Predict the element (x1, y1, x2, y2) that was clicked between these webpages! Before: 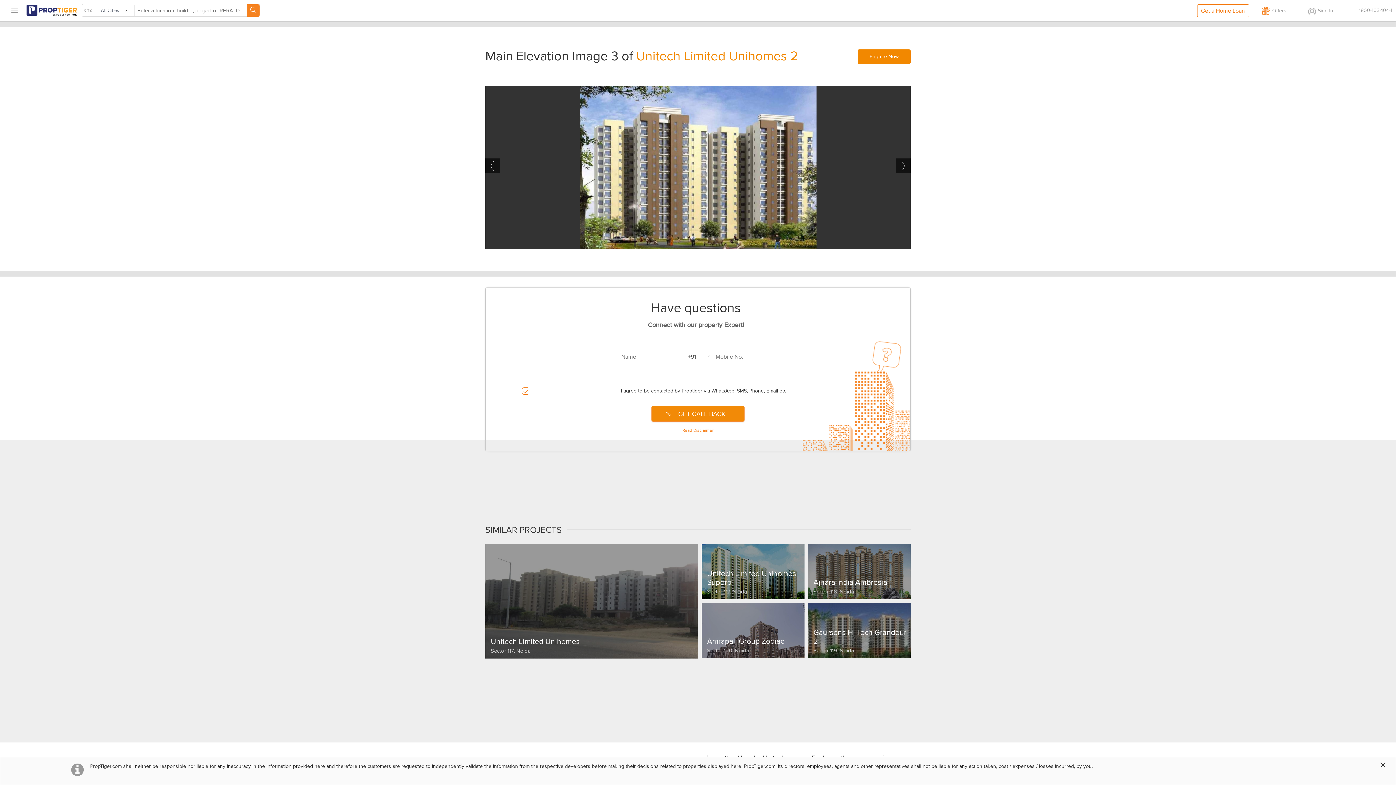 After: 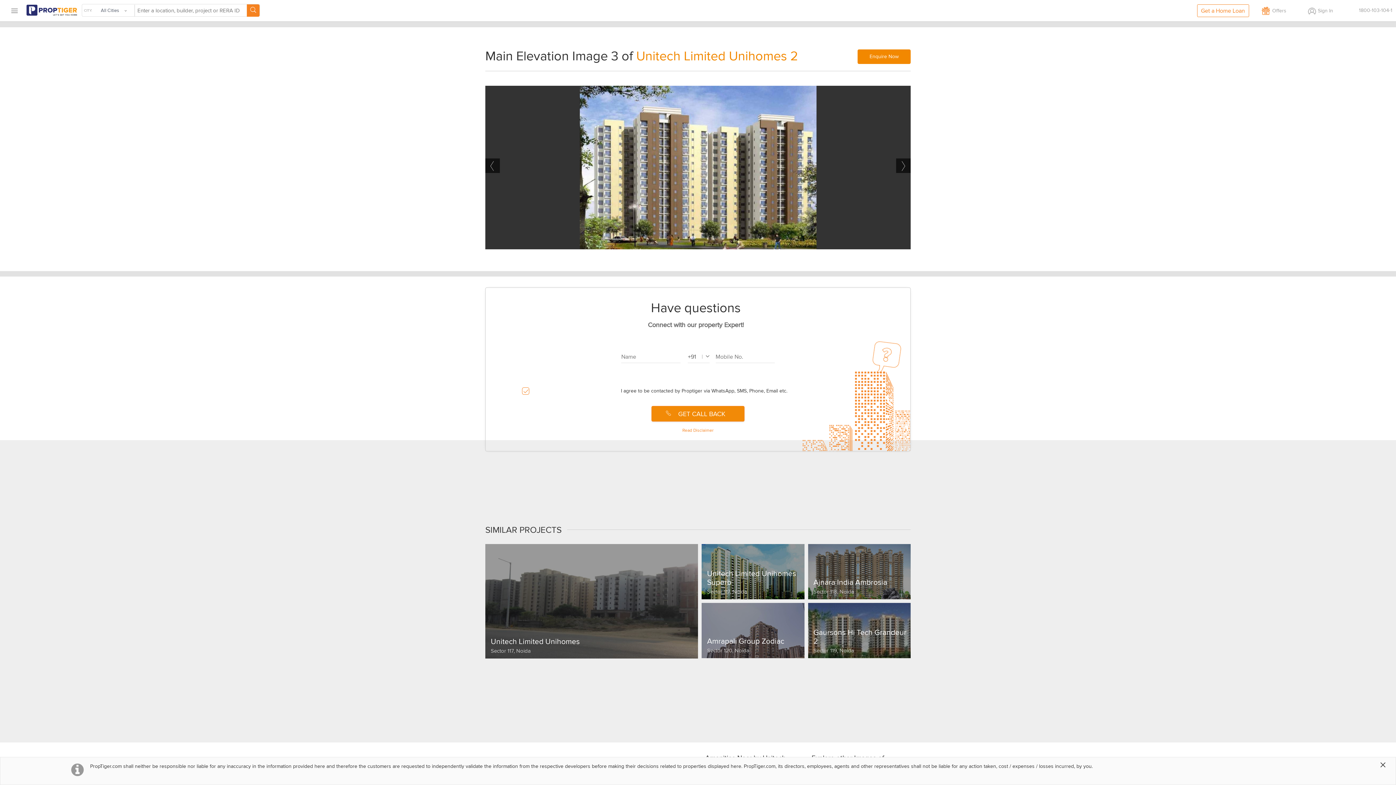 Action: bbox: (1258, 4, 1290, 16) label: Offers